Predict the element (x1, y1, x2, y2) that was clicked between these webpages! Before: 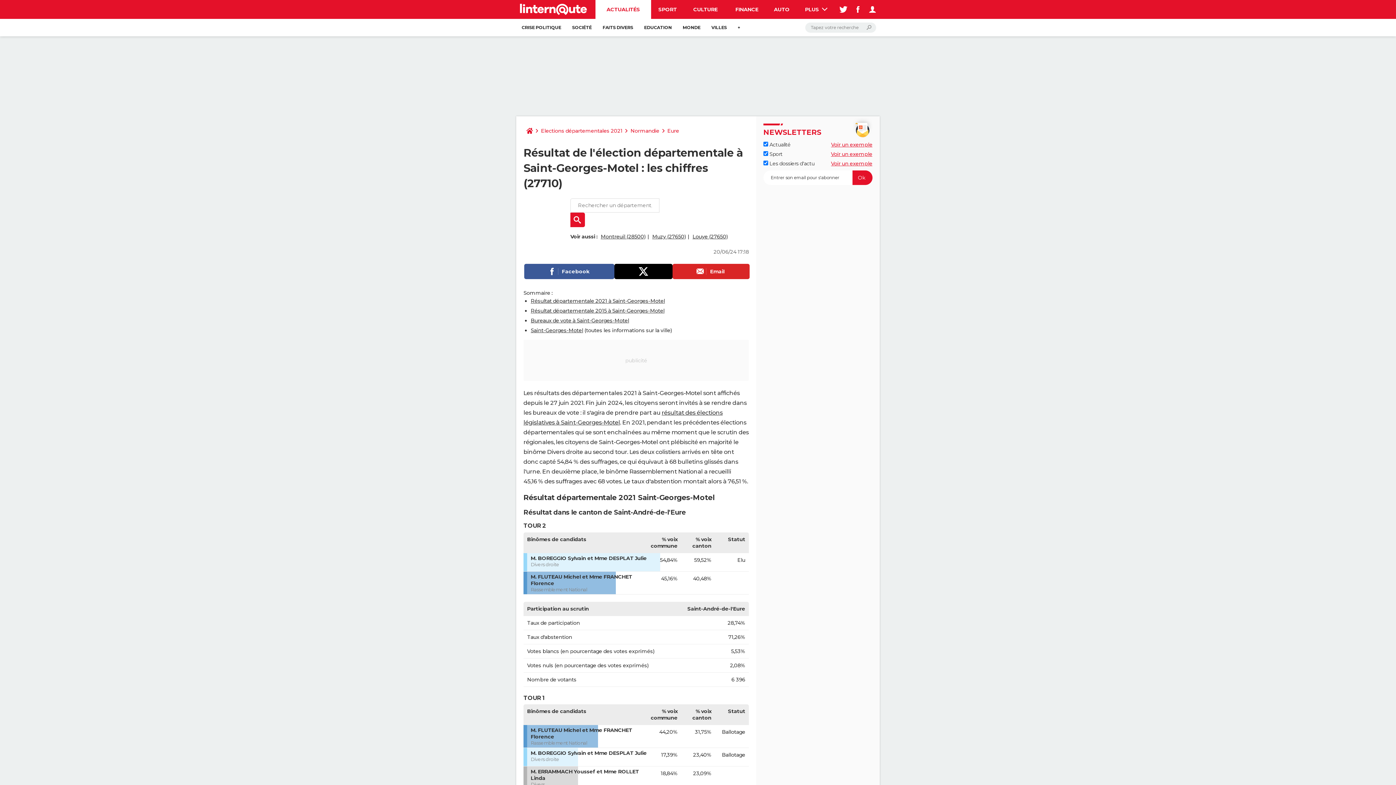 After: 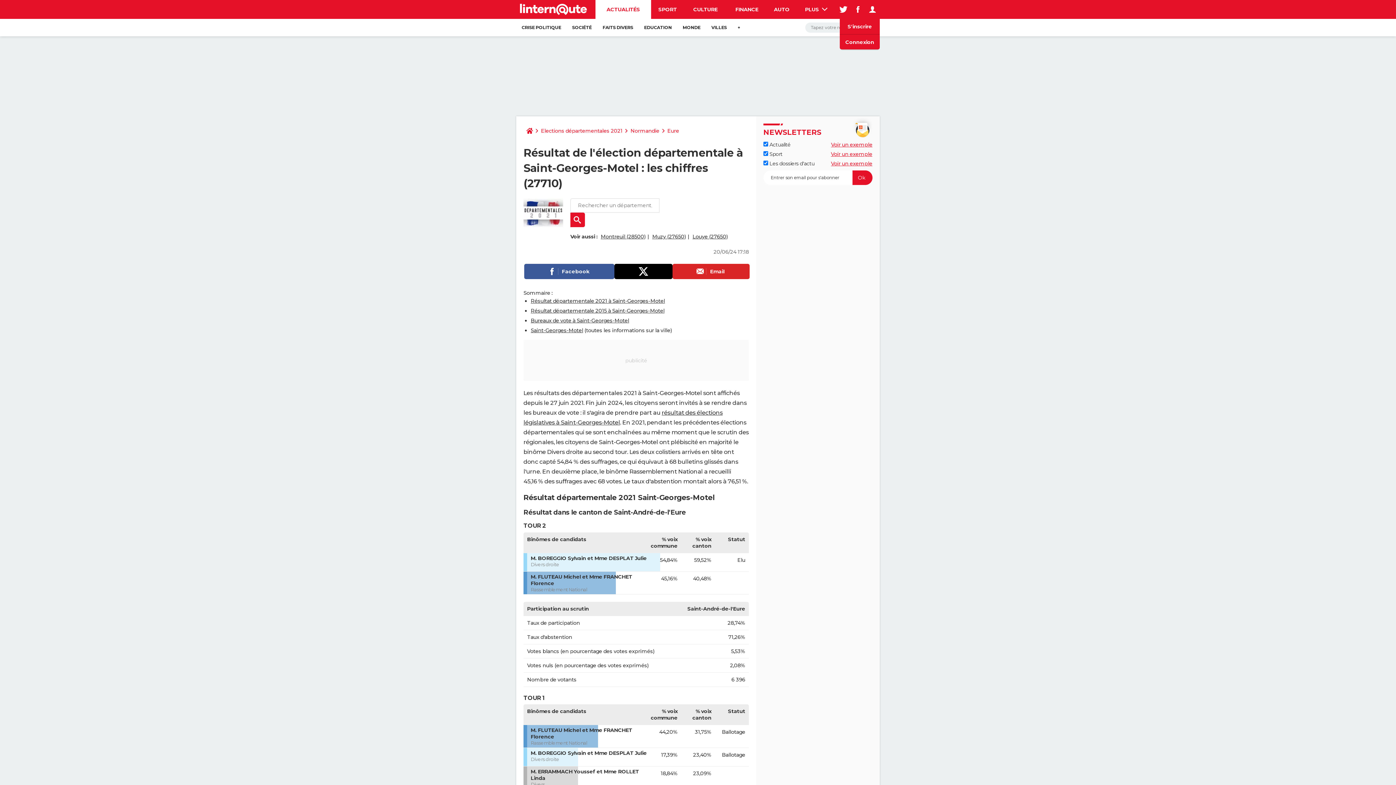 Action: bbox: (865, 0, 880, 18)